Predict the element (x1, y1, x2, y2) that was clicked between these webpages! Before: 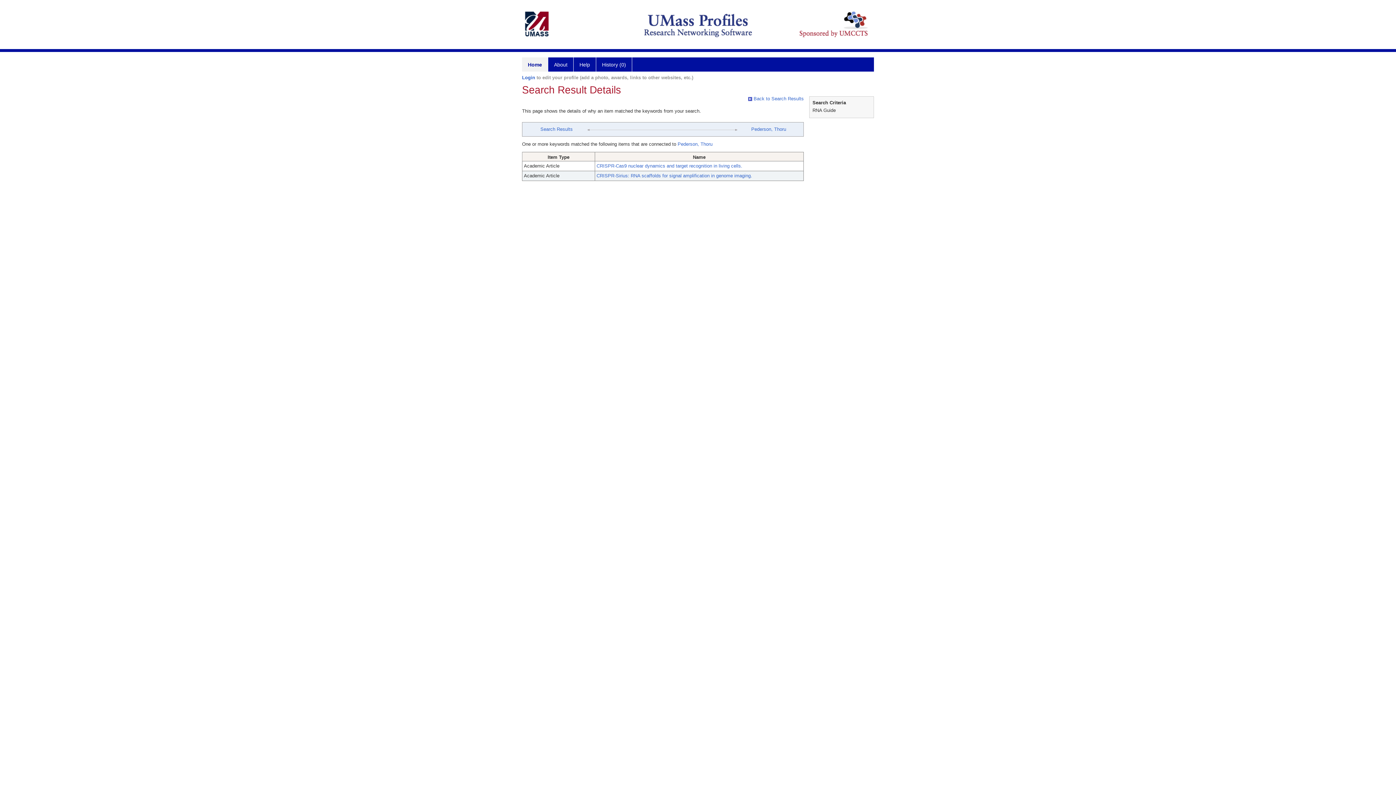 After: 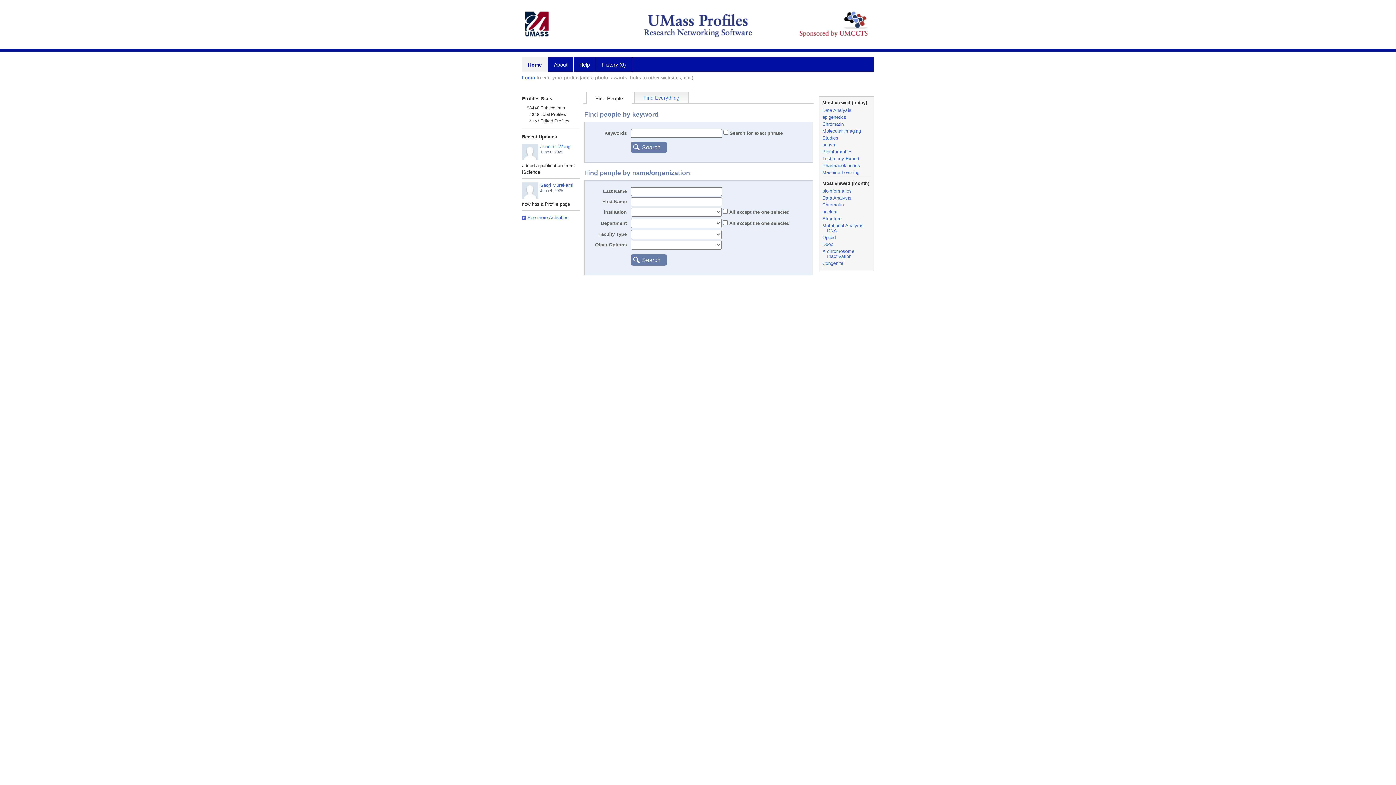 Action: label: History (0) bbox: (596, 57, 632, 71)